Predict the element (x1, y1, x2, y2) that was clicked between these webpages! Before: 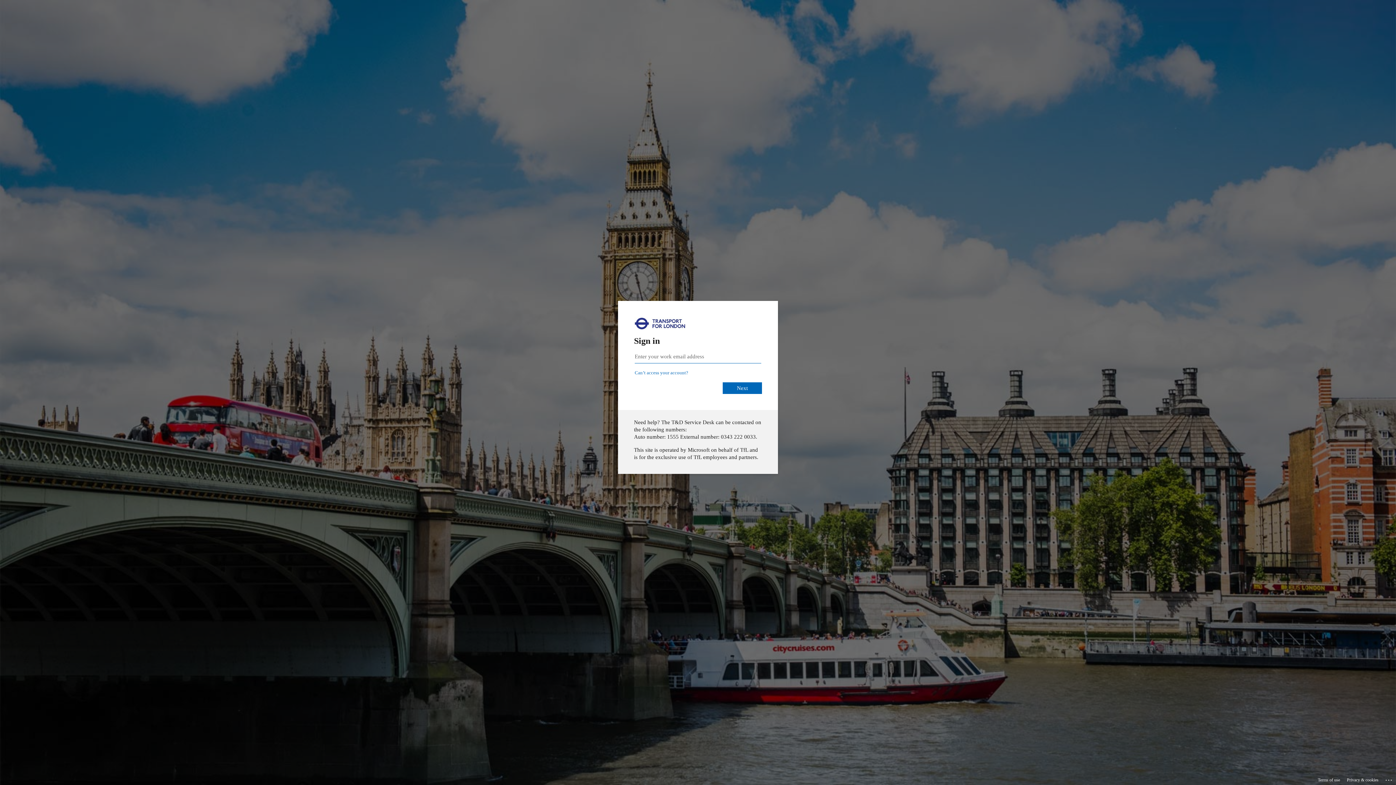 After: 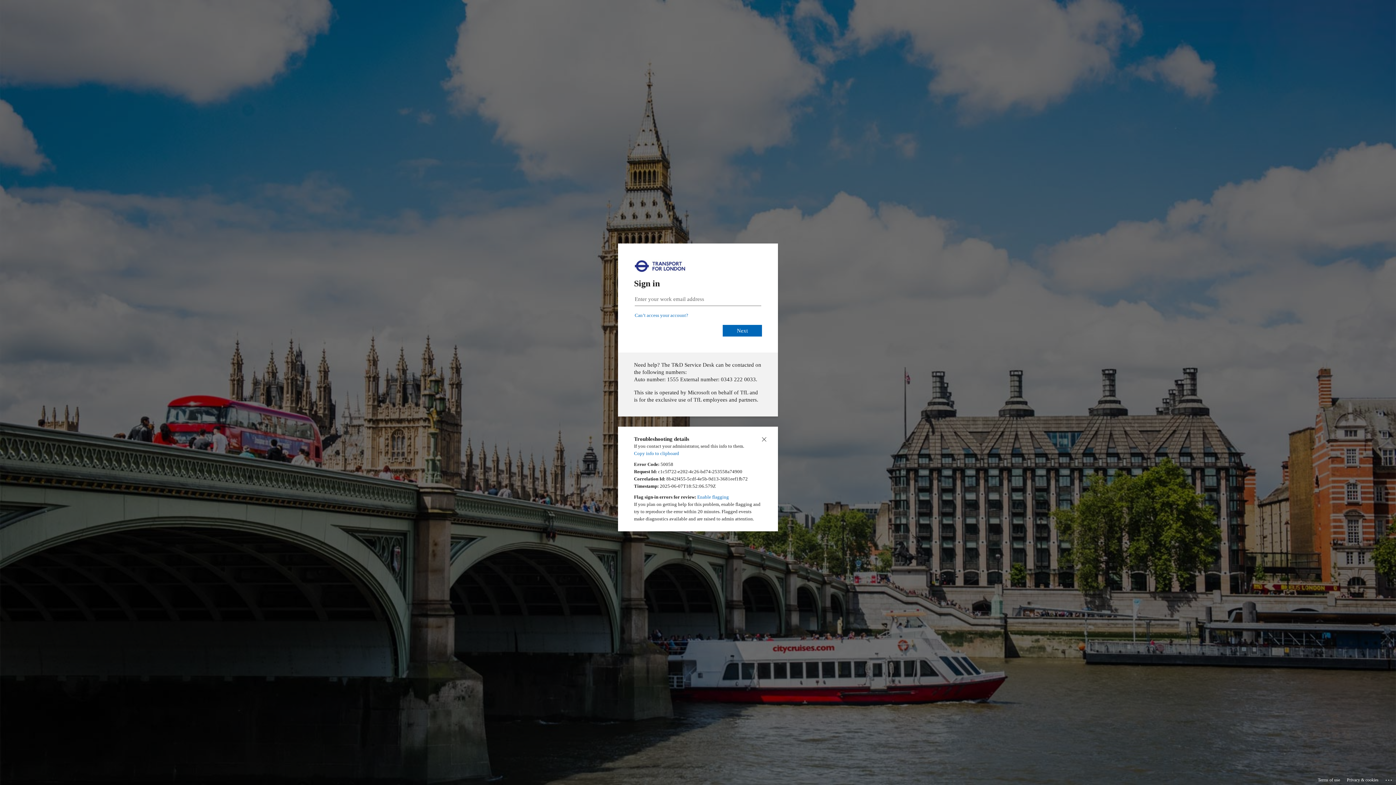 Action: bbox: (1385, 775, 1393, 783) label: Click here for troubleshooting information